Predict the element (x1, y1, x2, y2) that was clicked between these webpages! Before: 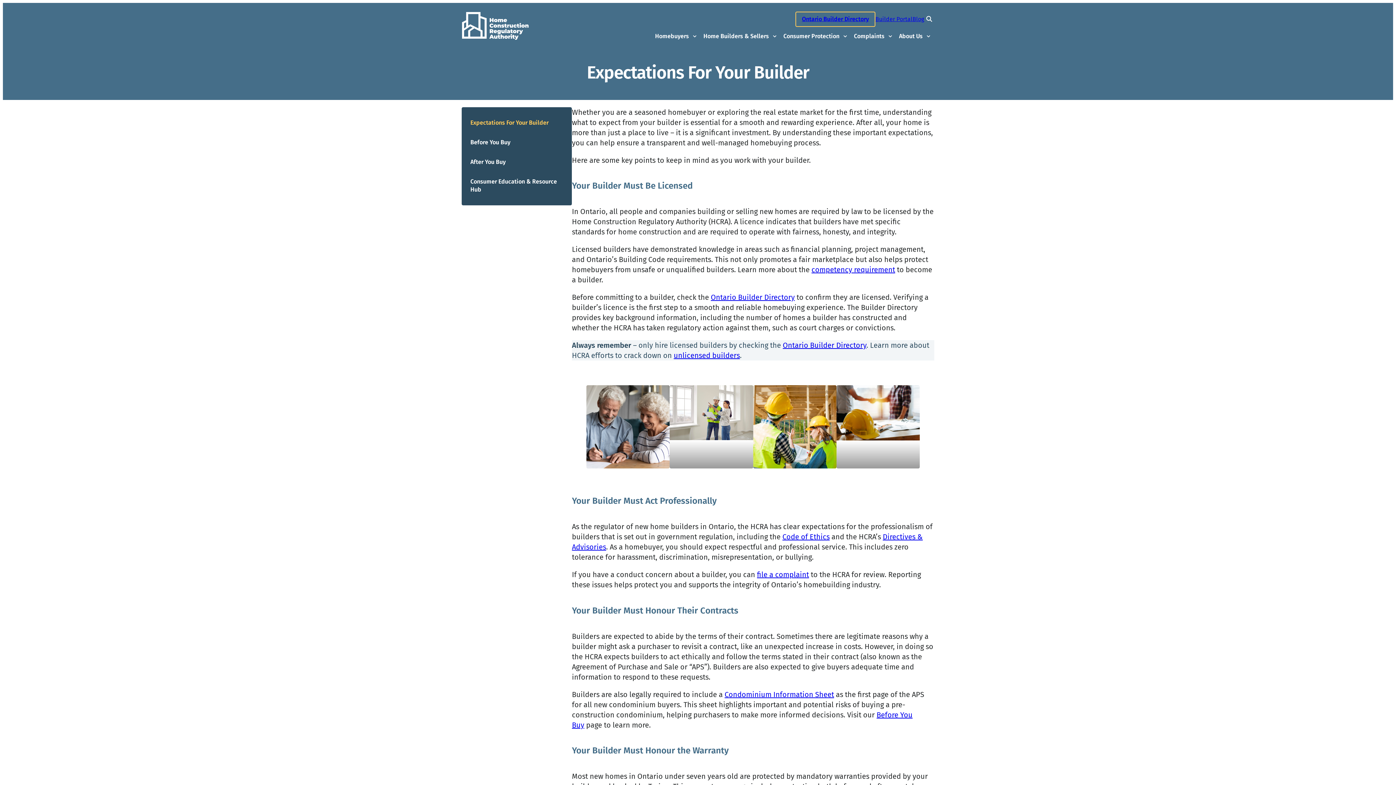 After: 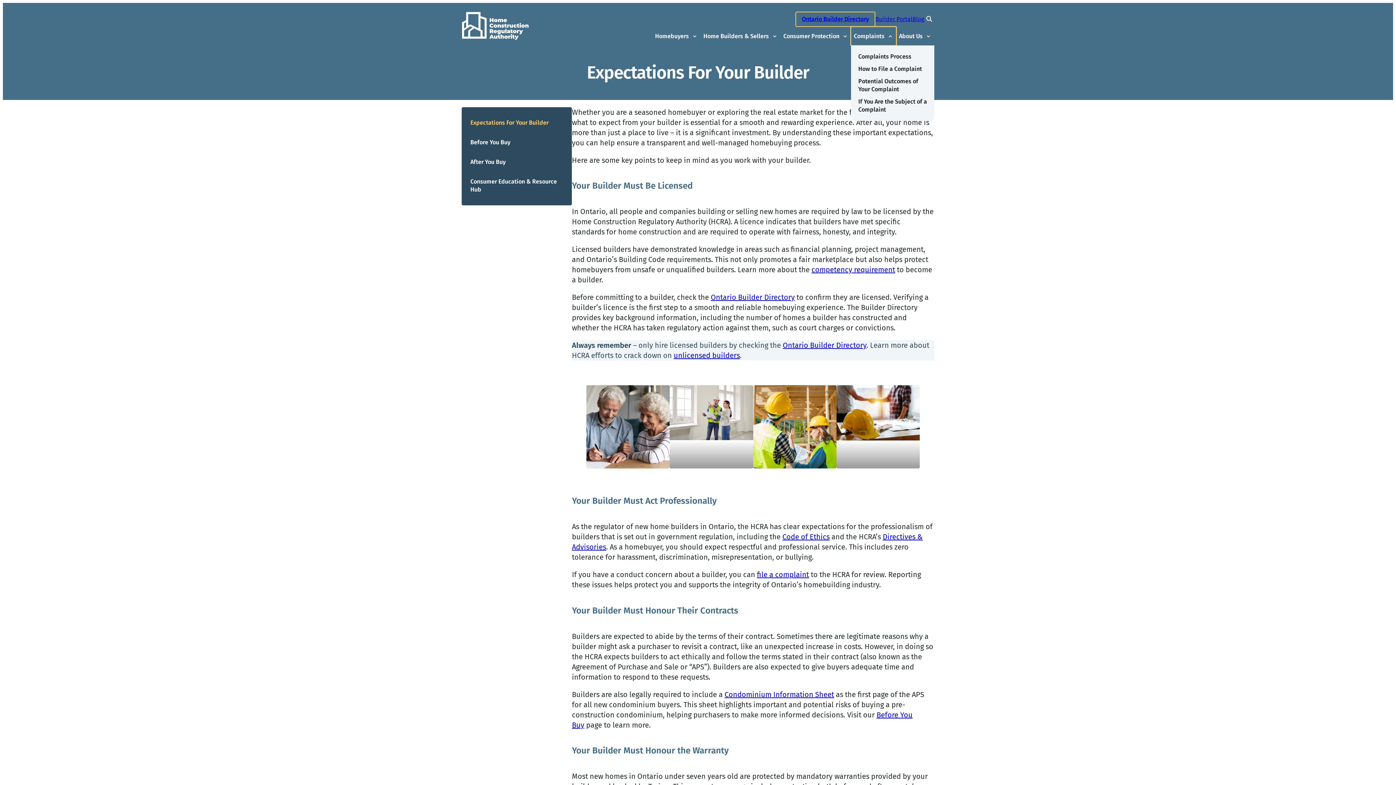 Action: bbox: (851, 26, 896, 45) label: Complaints